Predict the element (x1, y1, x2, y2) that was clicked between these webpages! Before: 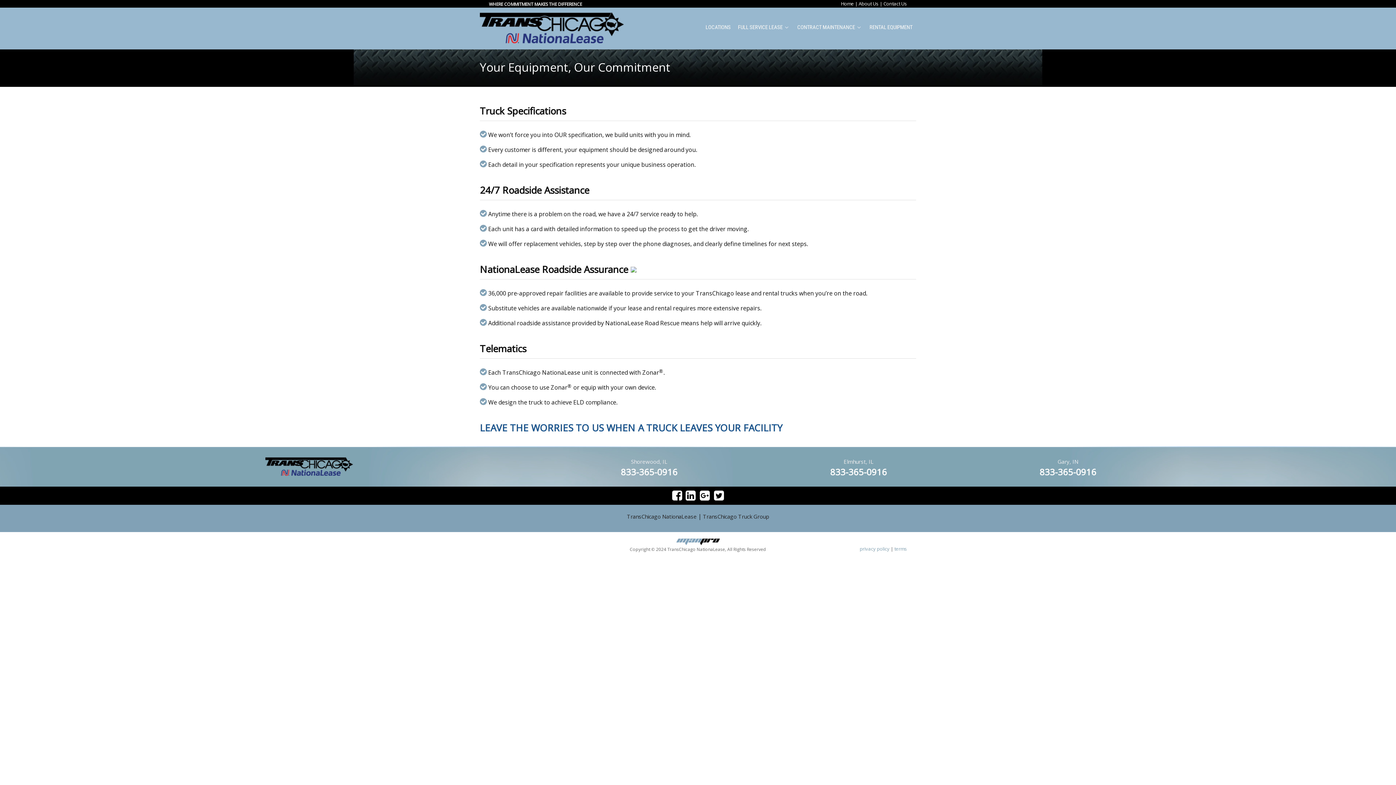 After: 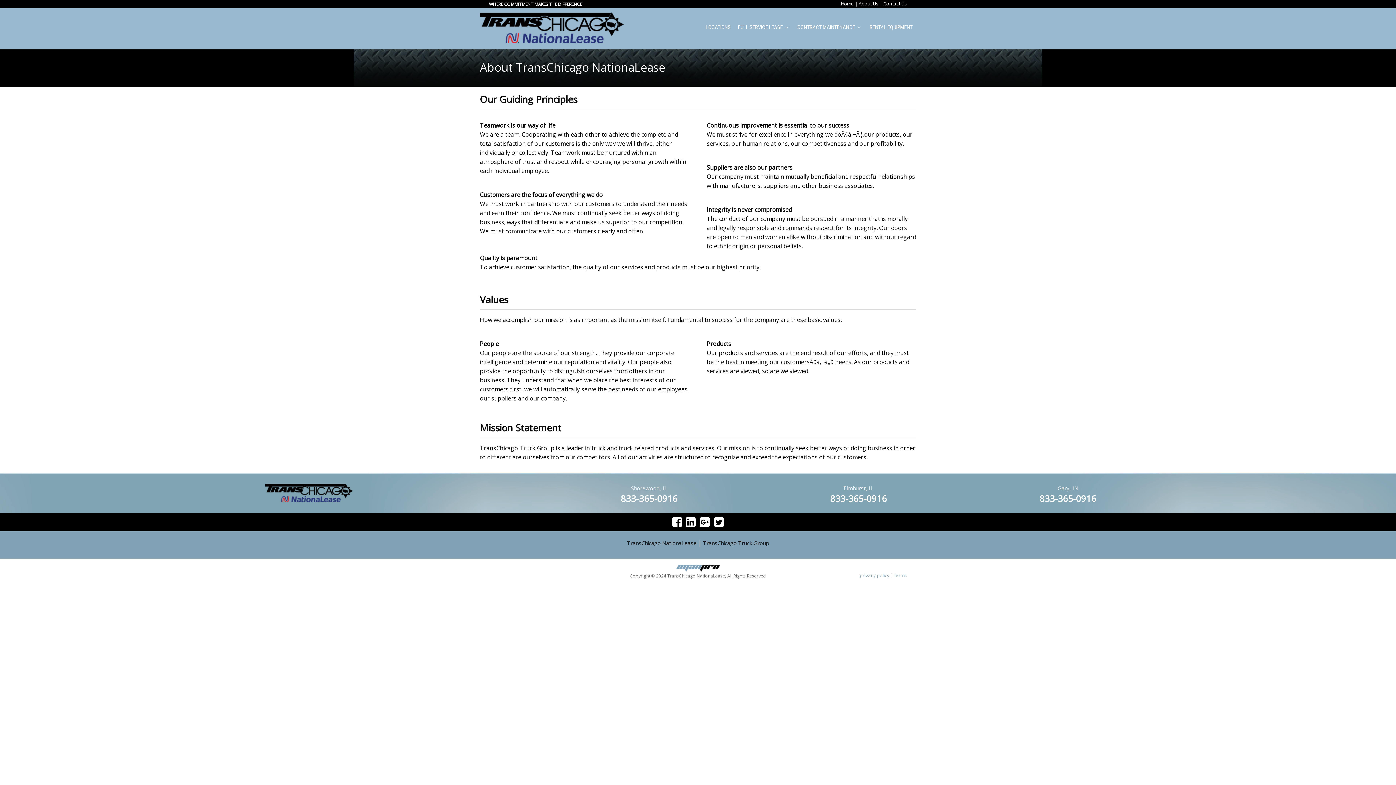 Action: bbox: (858, 0, 878, 6) label: About Us